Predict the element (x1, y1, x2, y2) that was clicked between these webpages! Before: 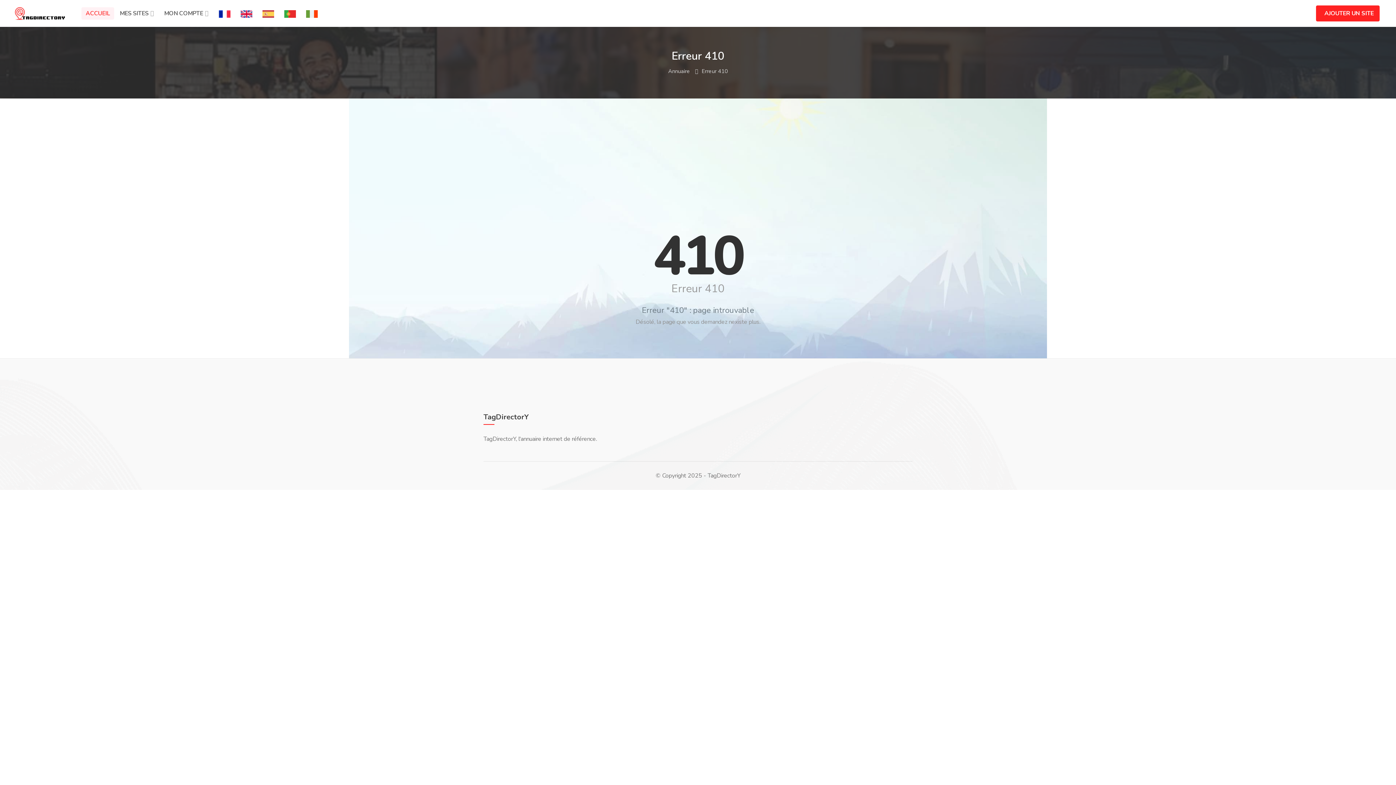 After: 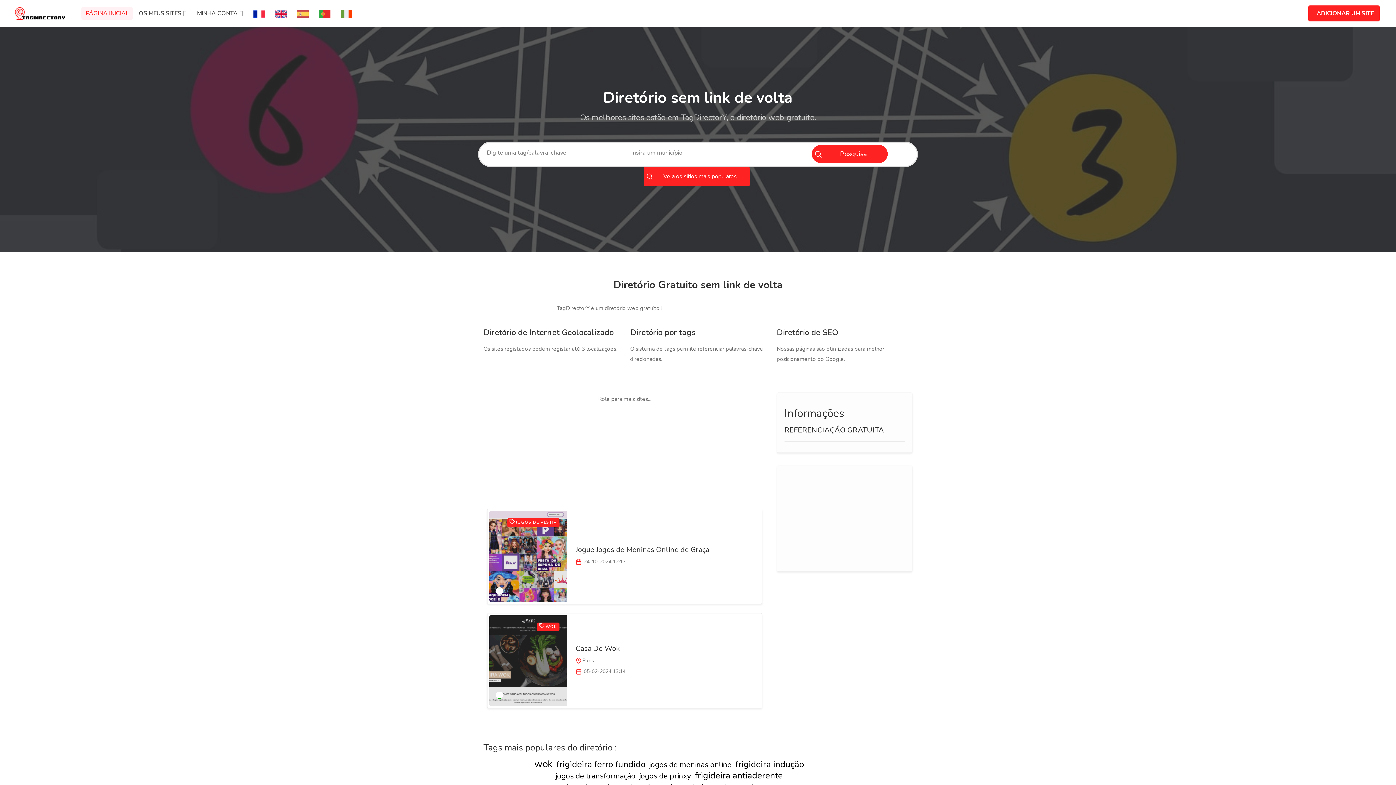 Action: bbox: (279, 7, 300, 19)